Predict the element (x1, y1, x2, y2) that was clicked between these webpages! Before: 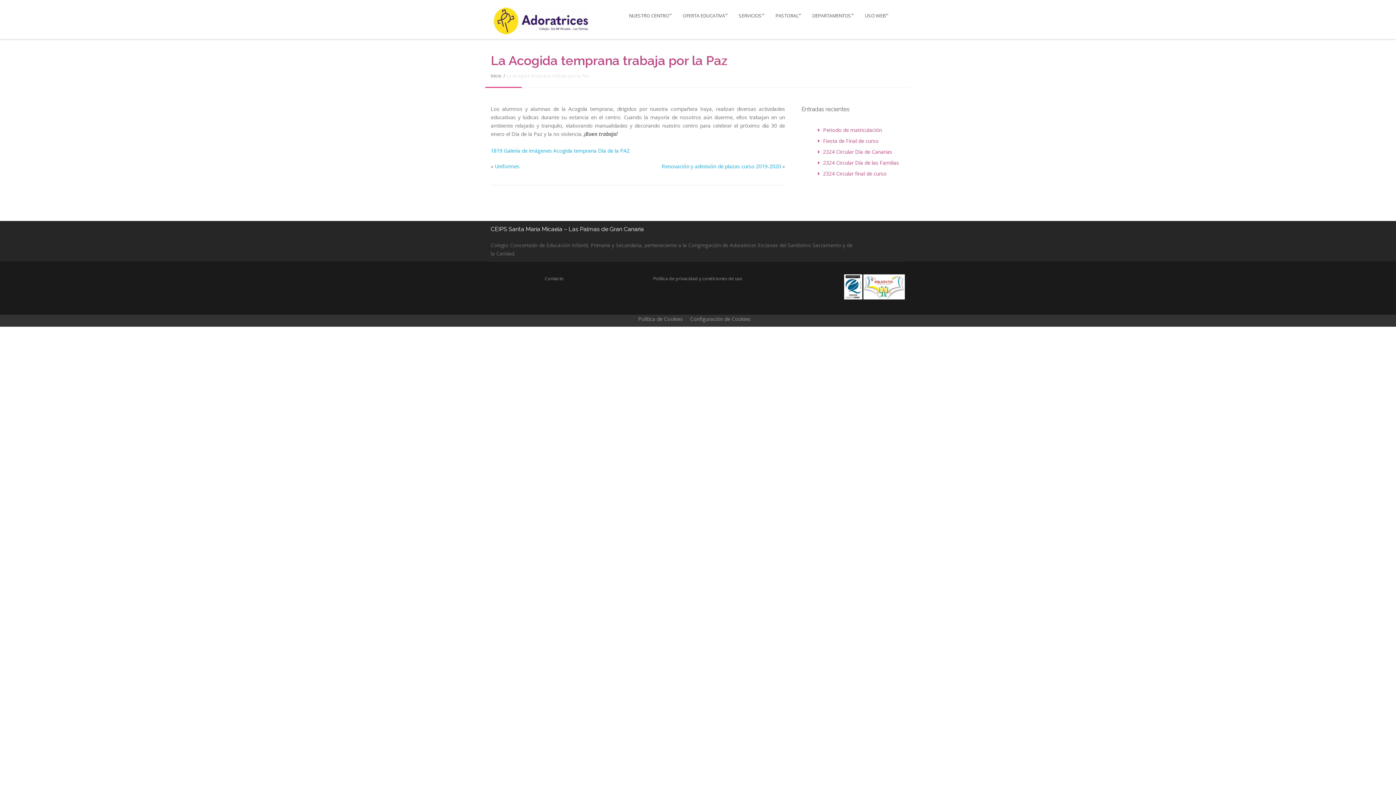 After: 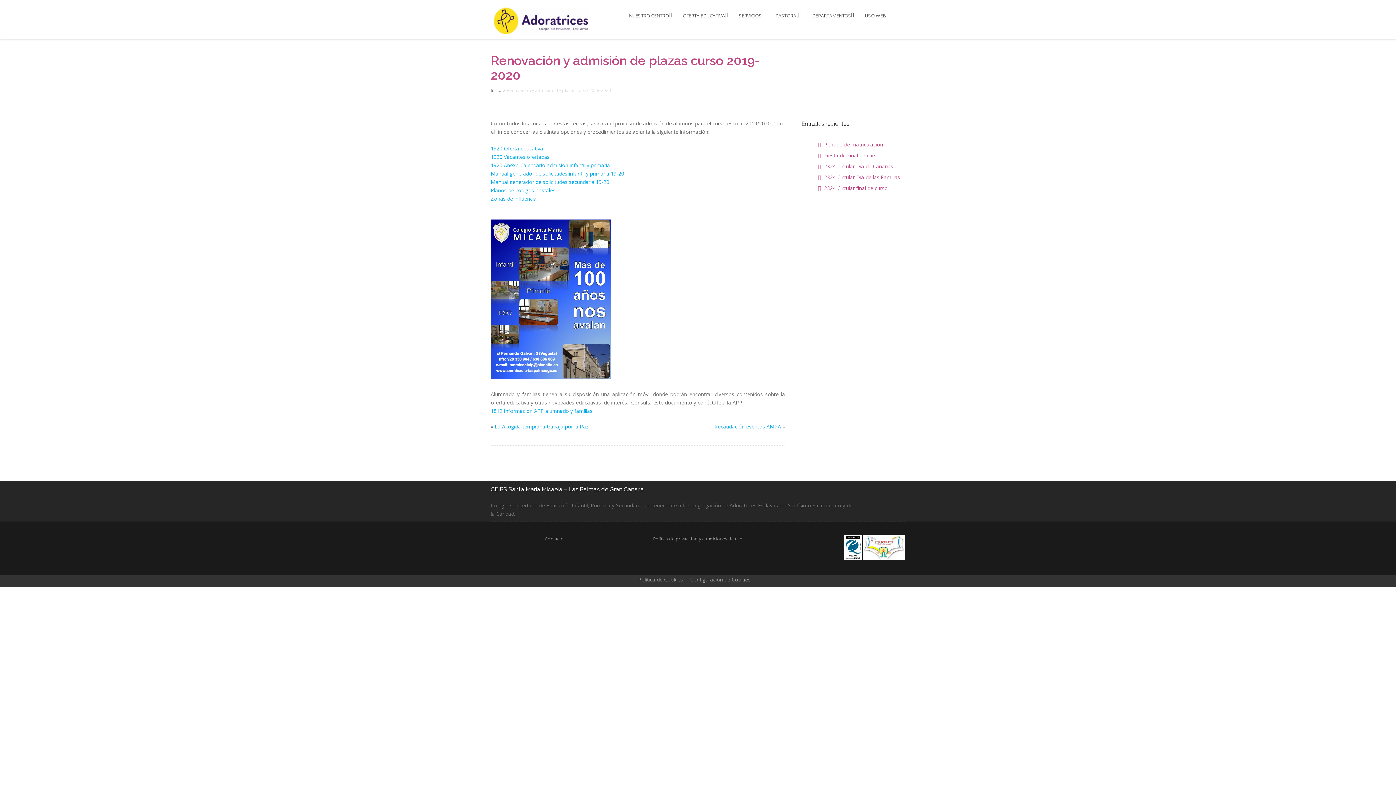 Action: label: Renovación y admisión de plazas curso 2019-2020 bbox: (661, 162, 781, 169)